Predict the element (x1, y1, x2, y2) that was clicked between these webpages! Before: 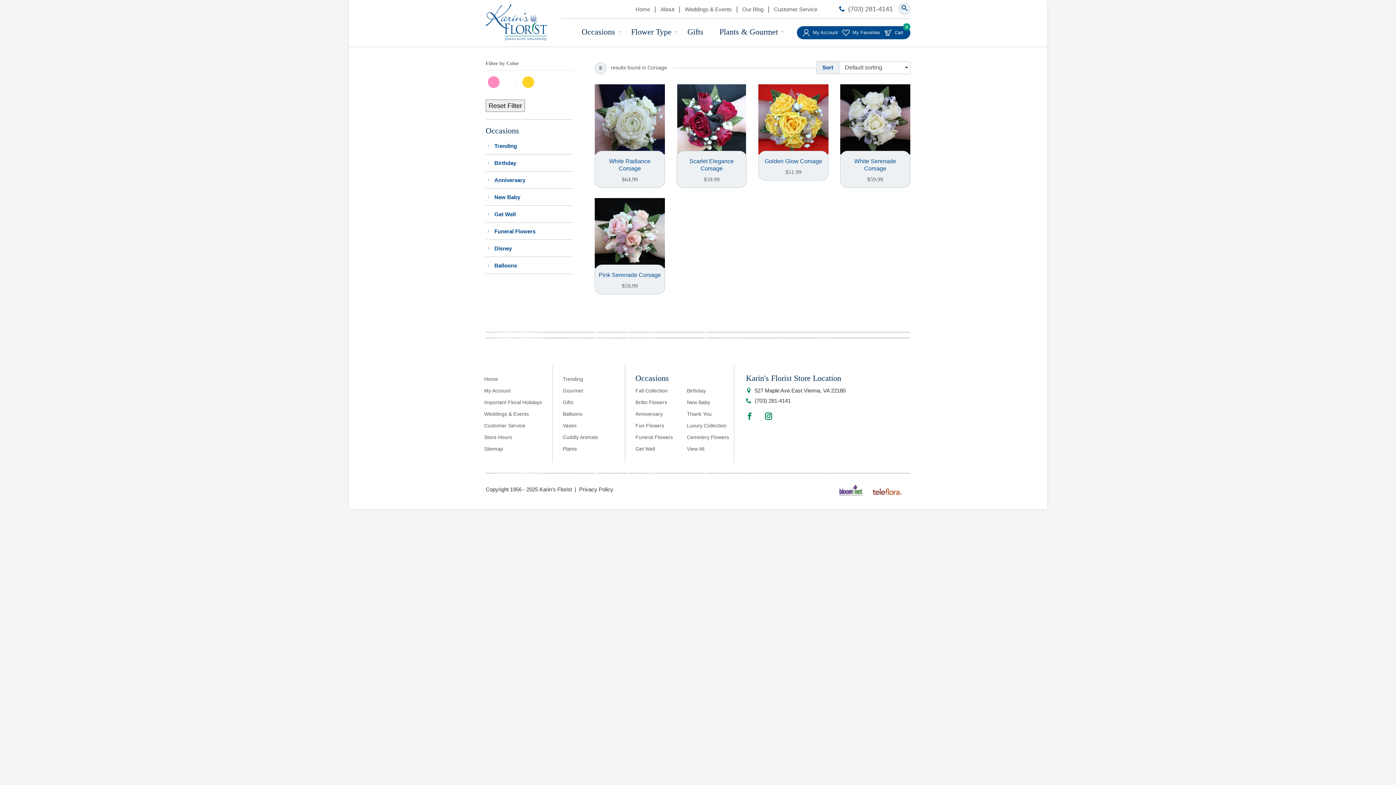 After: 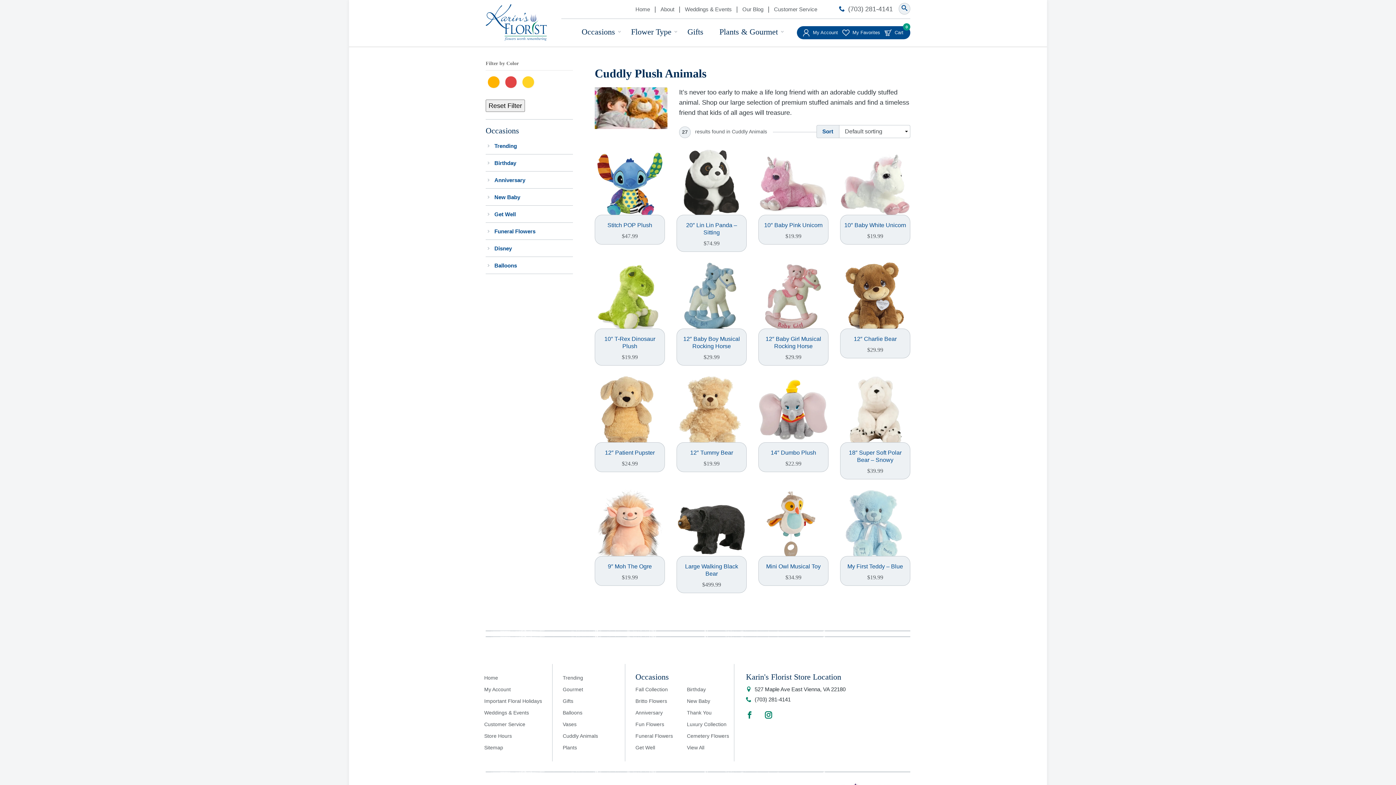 Action: label: Cuddly Animals bbox: (562, 434, 598, 440)